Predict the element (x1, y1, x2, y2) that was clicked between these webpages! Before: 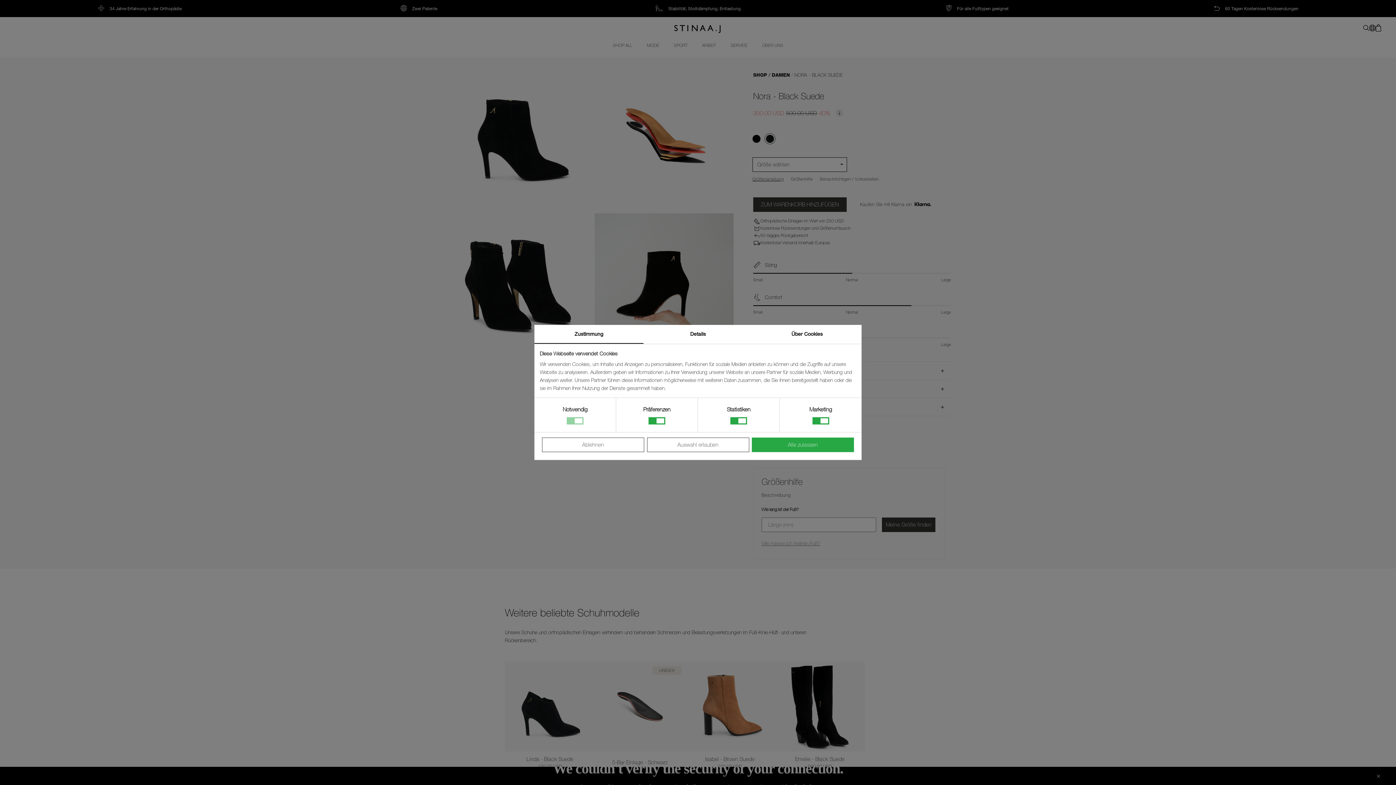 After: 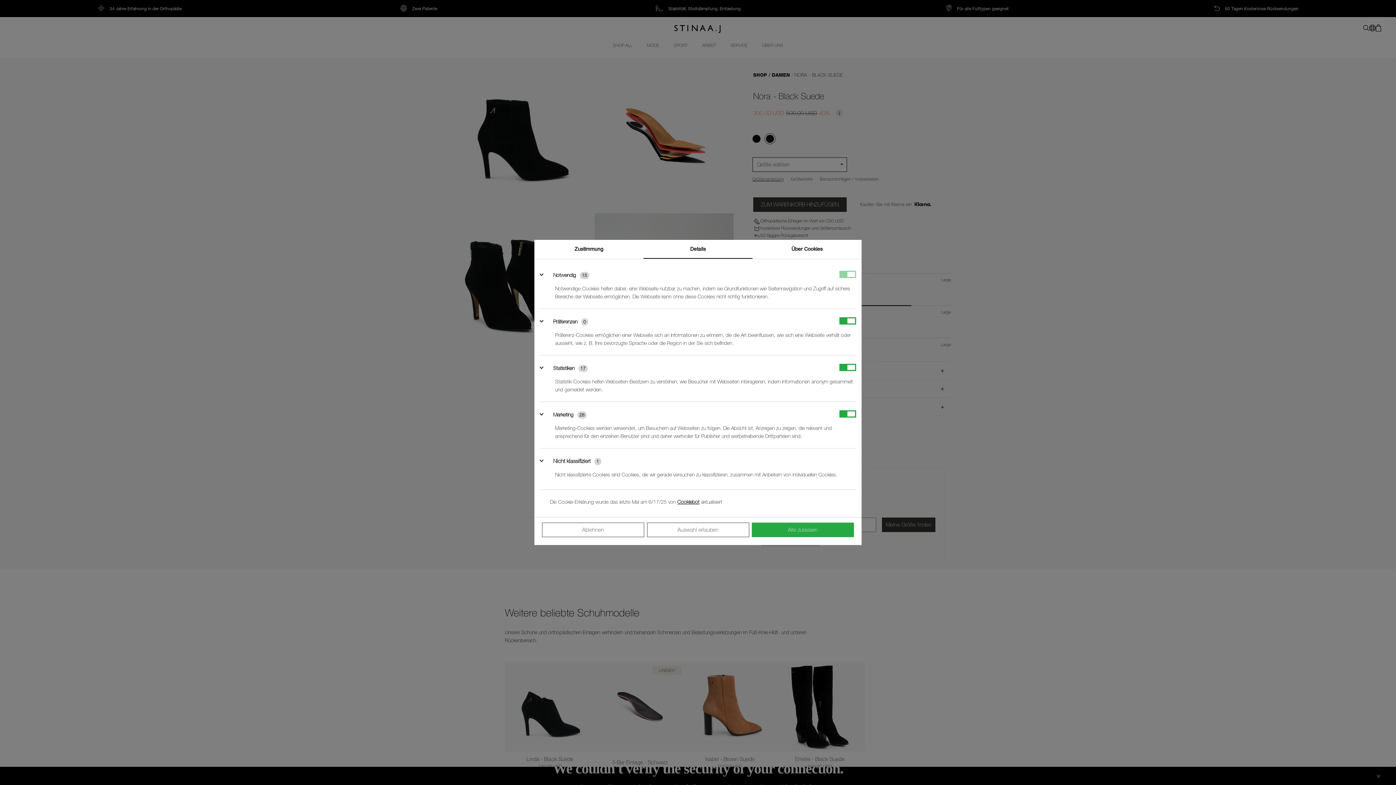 Action: bbox: (643, 325, 752, 343) label: Details